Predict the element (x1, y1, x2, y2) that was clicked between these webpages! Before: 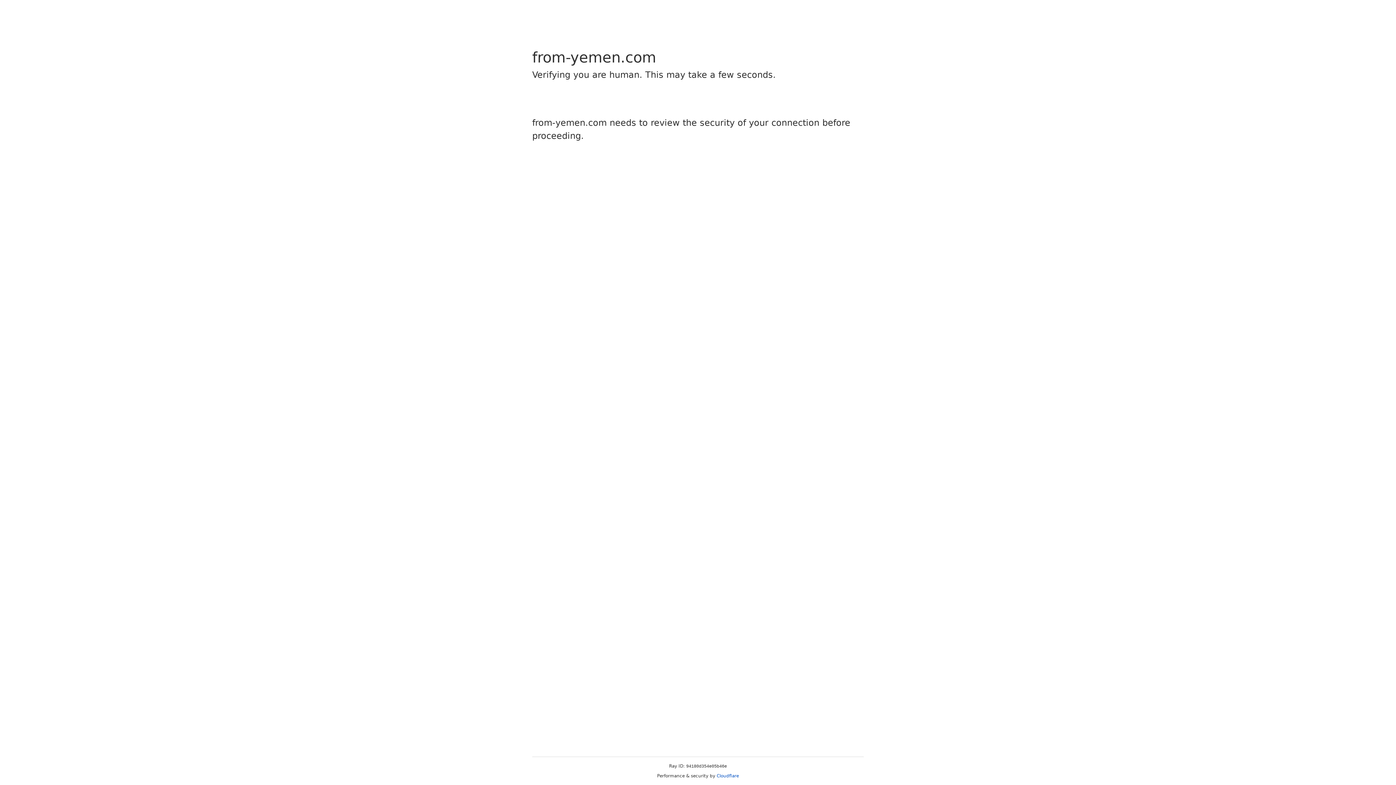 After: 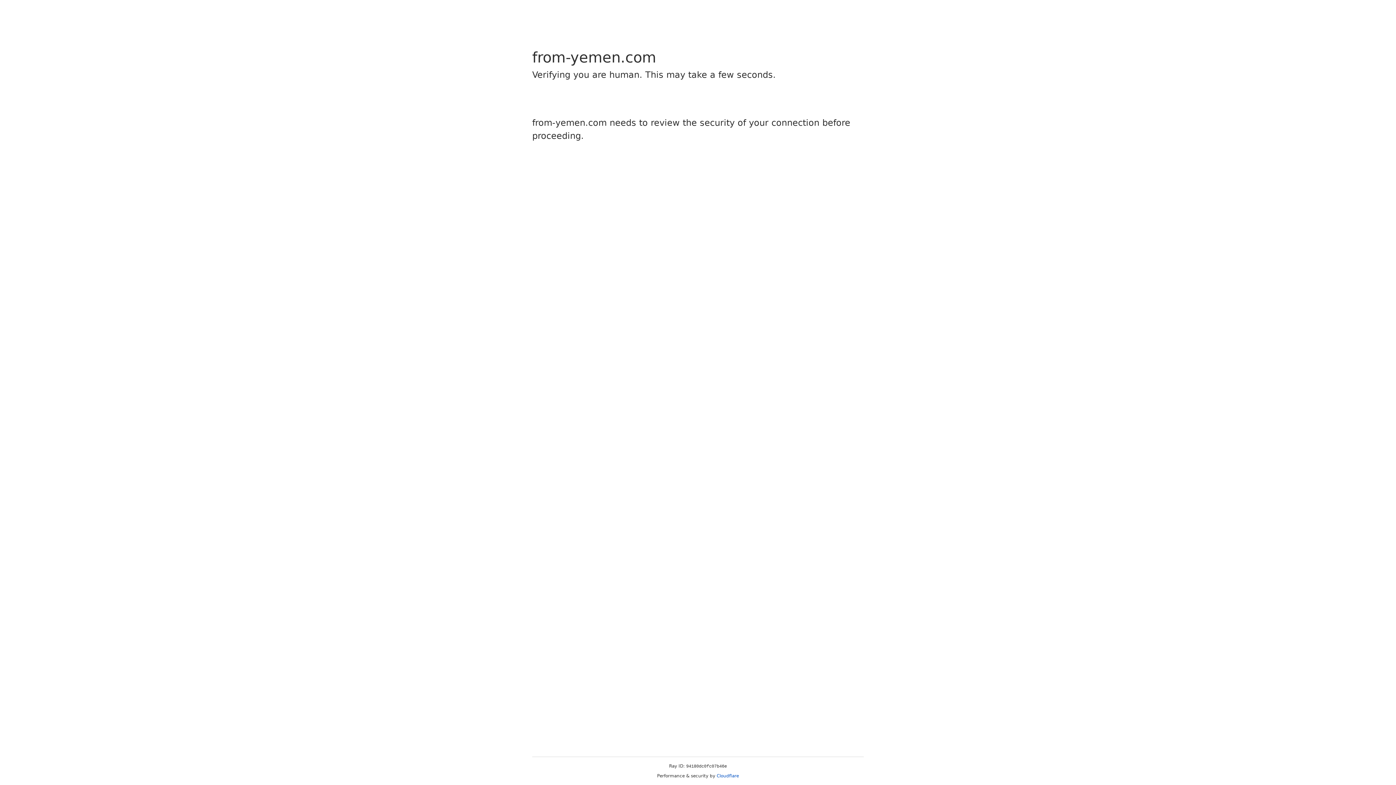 Action: bbox: (716, 773, 739, 778) label: Cloudflare